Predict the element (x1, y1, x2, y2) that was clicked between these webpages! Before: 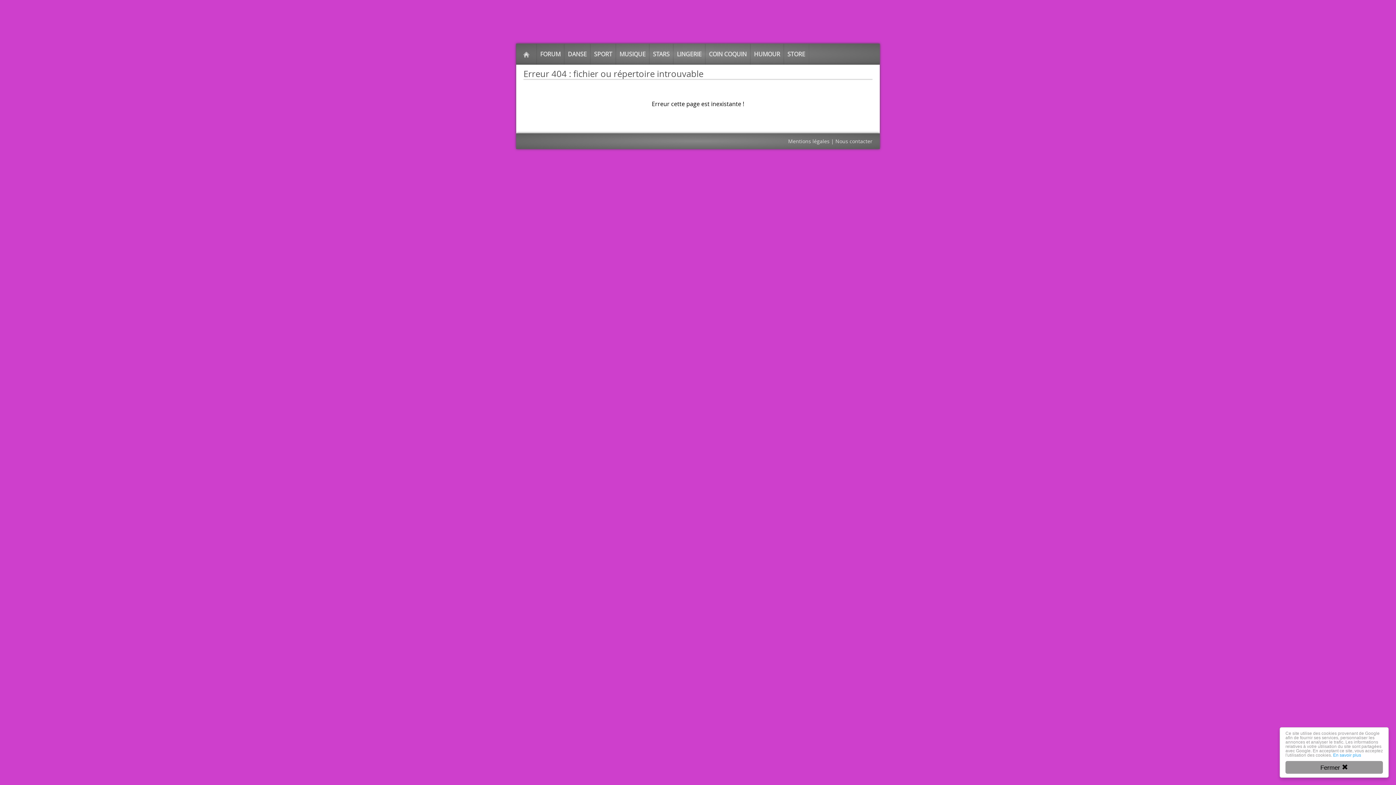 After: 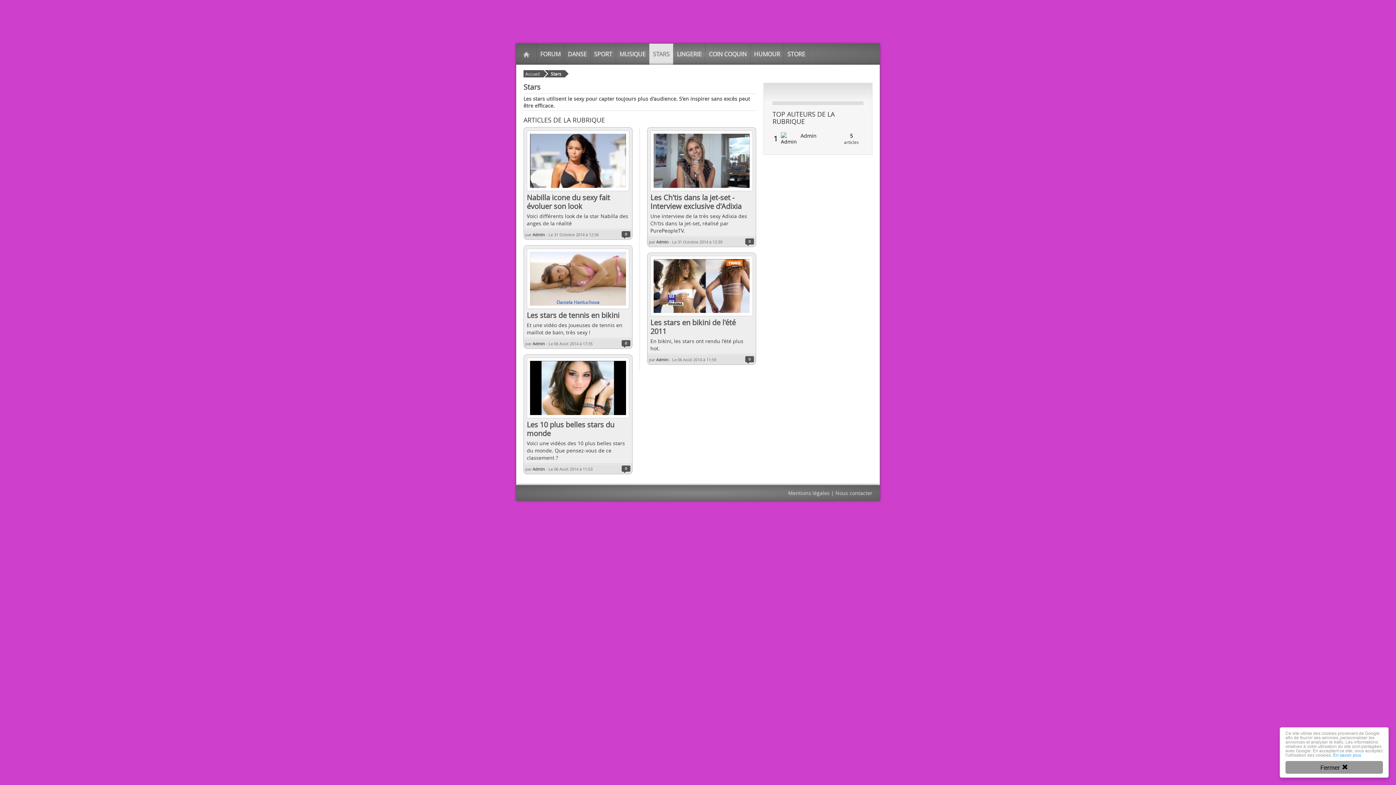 Action: bbox: (649, 43, 673, 64) label: STARS